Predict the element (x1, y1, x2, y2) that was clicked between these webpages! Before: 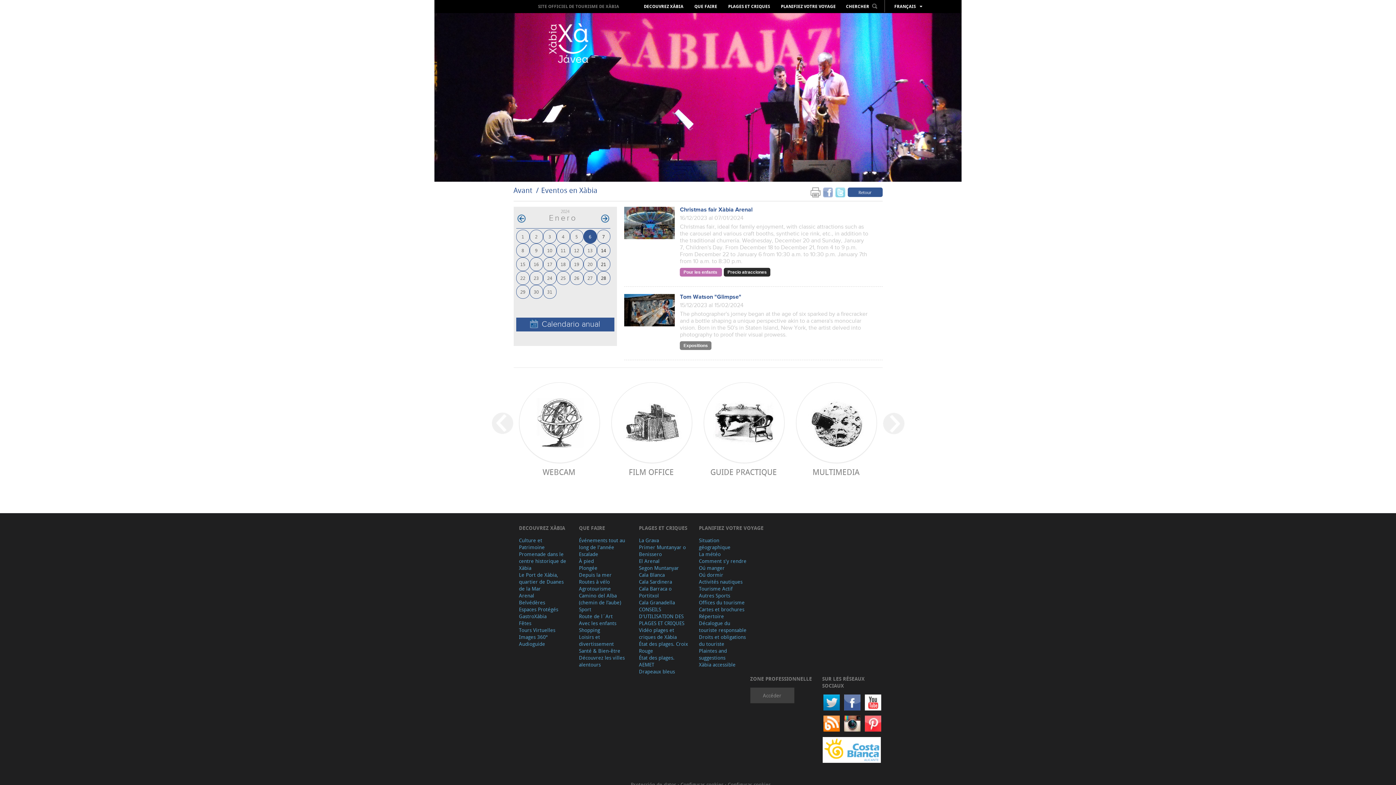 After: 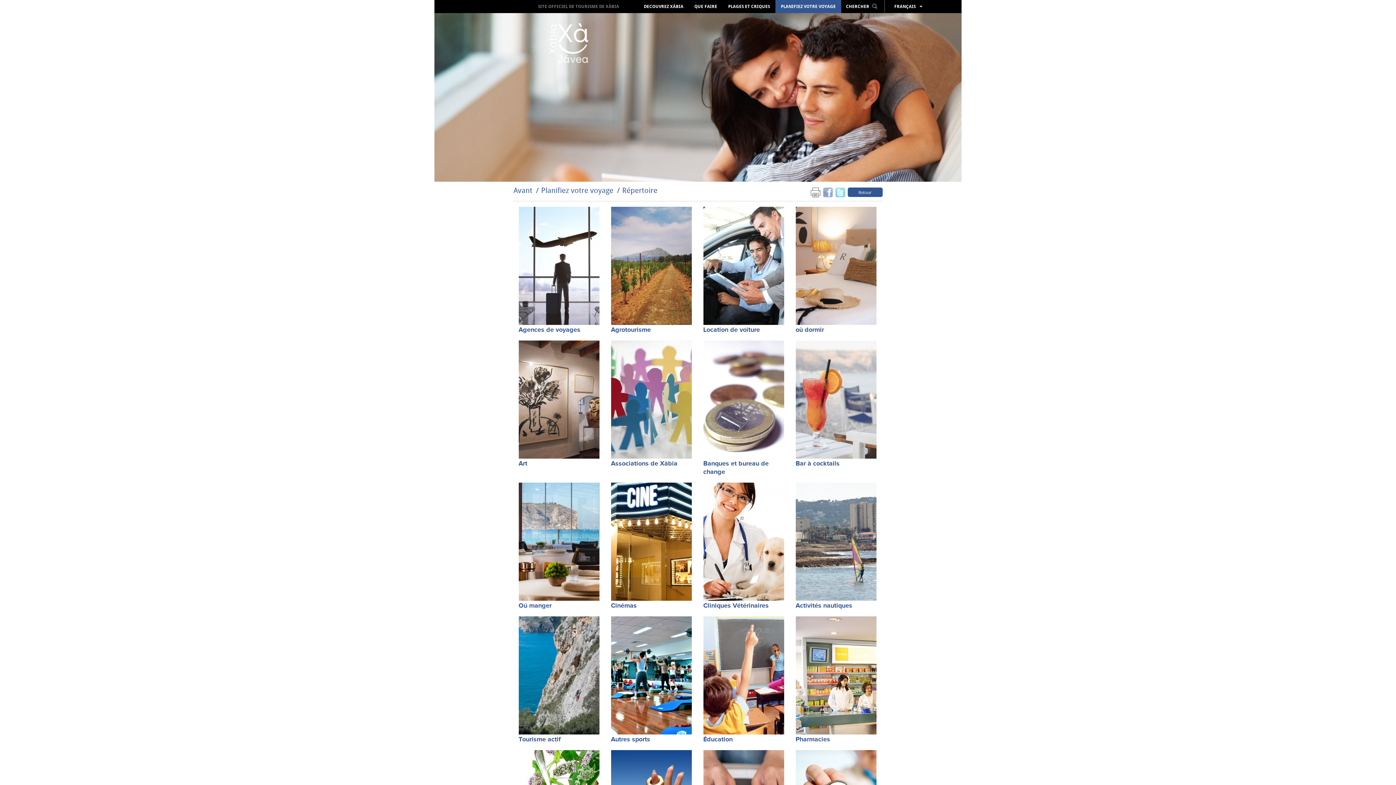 Action: label: Répertoire bbox: (699, 613, 748, 620)